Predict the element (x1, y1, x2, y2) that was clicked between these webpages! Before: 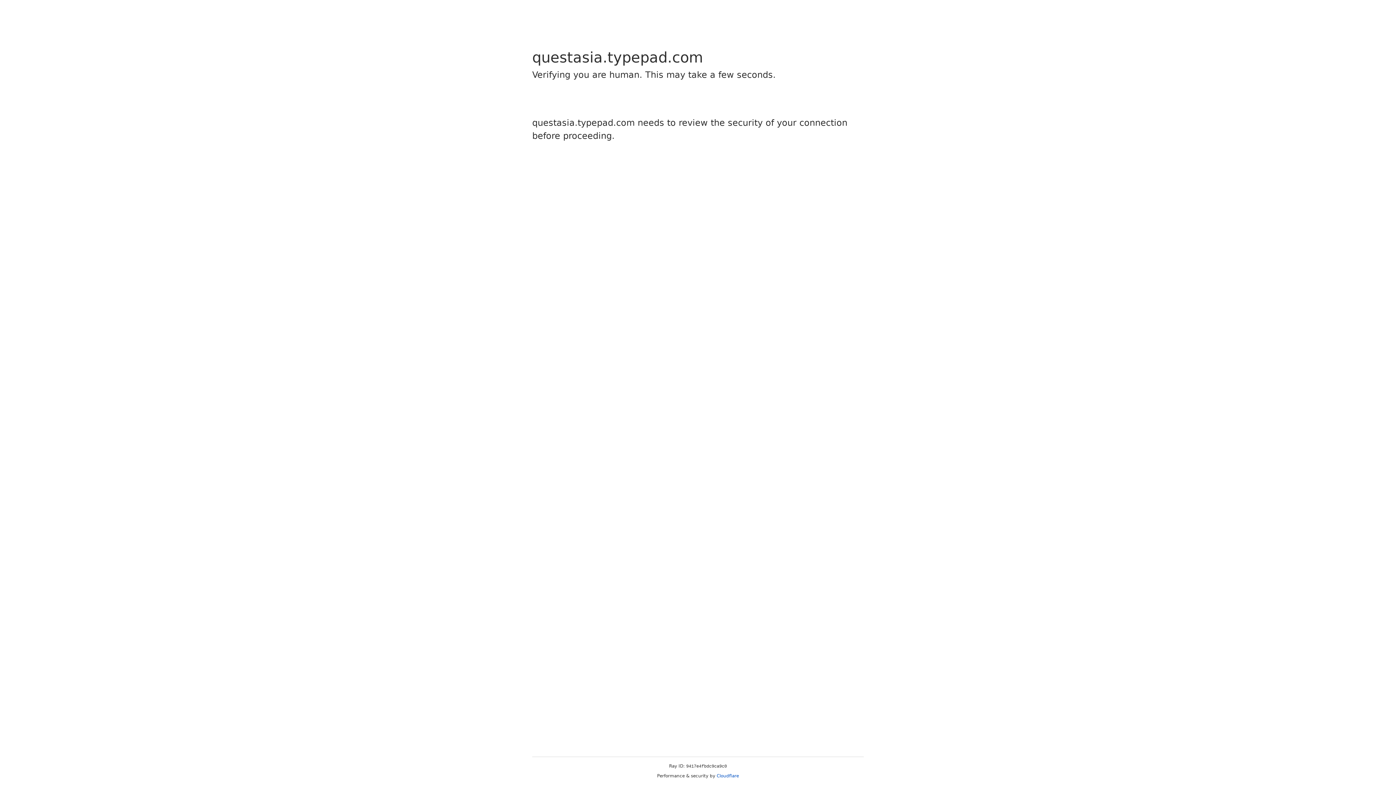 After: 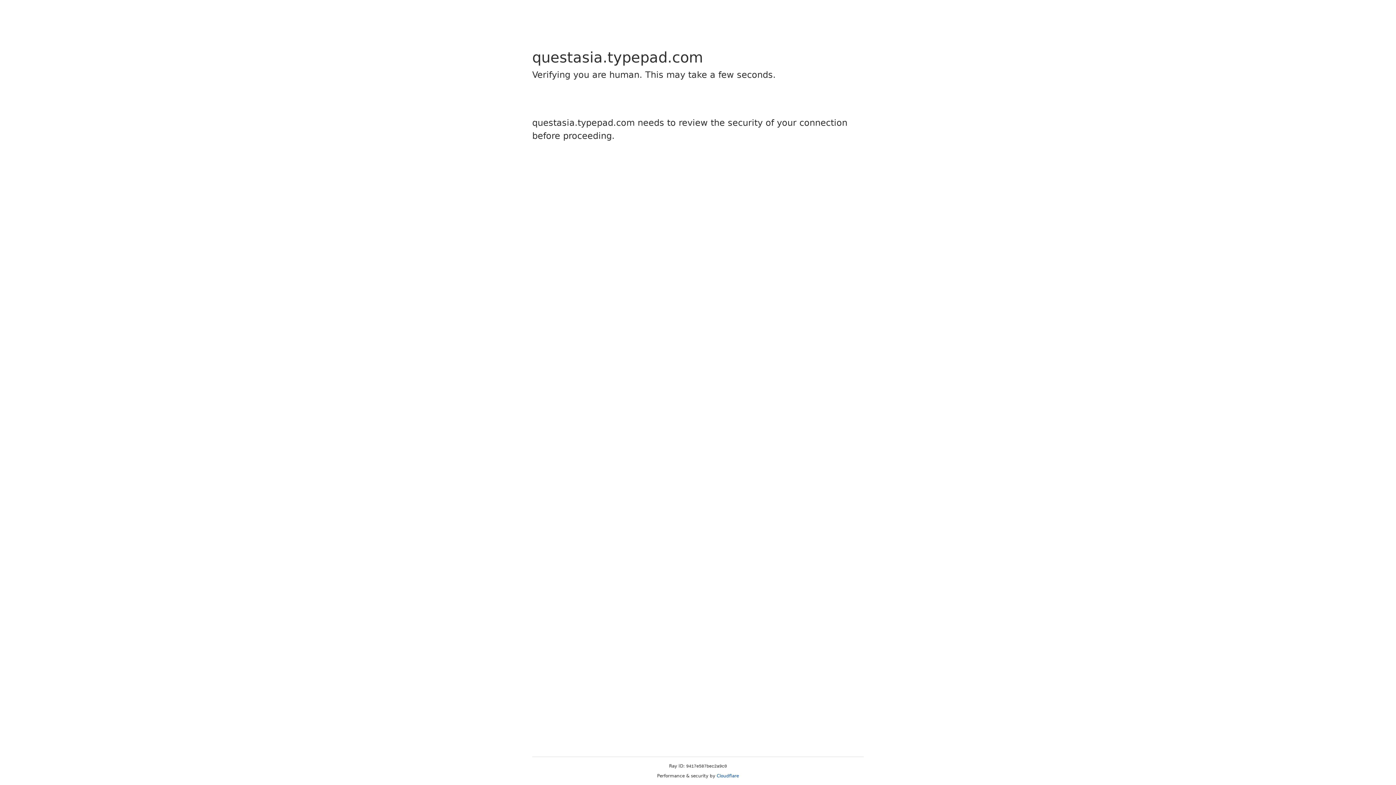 Action: label: Cloudflare bbox: (716, 773, 739, 778)